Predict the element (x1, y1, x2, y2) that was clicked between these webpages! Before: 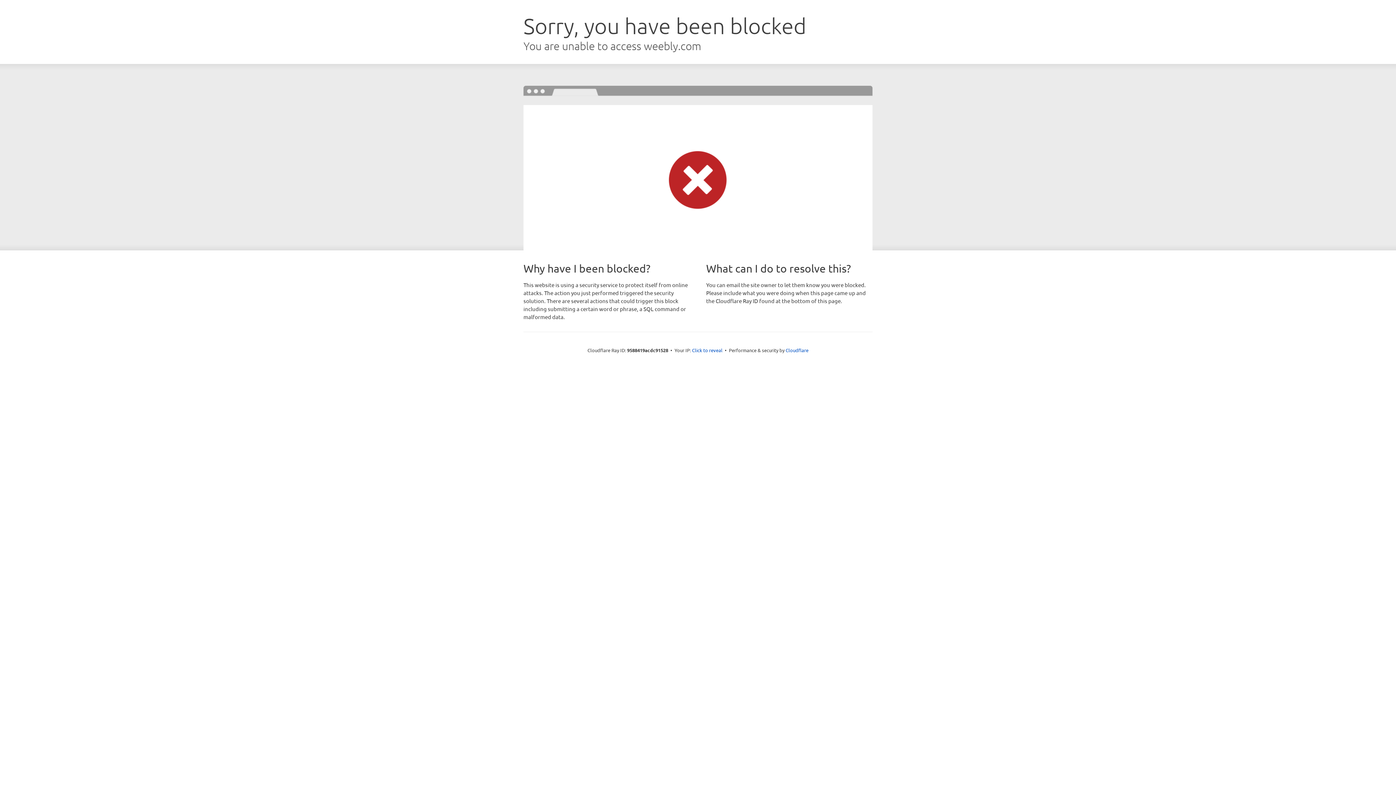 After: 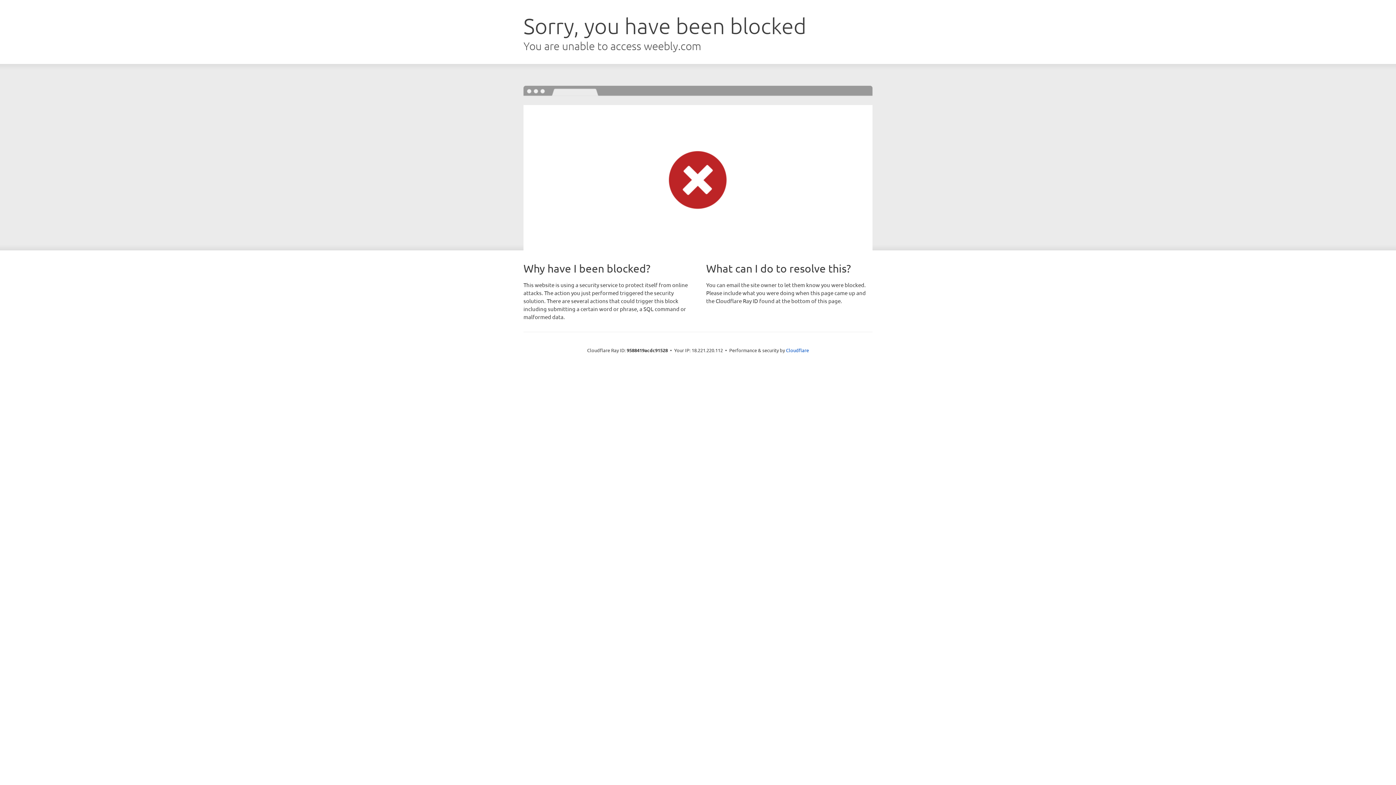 Action: bbox: (692, 346, 722, 353) label: Click to reveal